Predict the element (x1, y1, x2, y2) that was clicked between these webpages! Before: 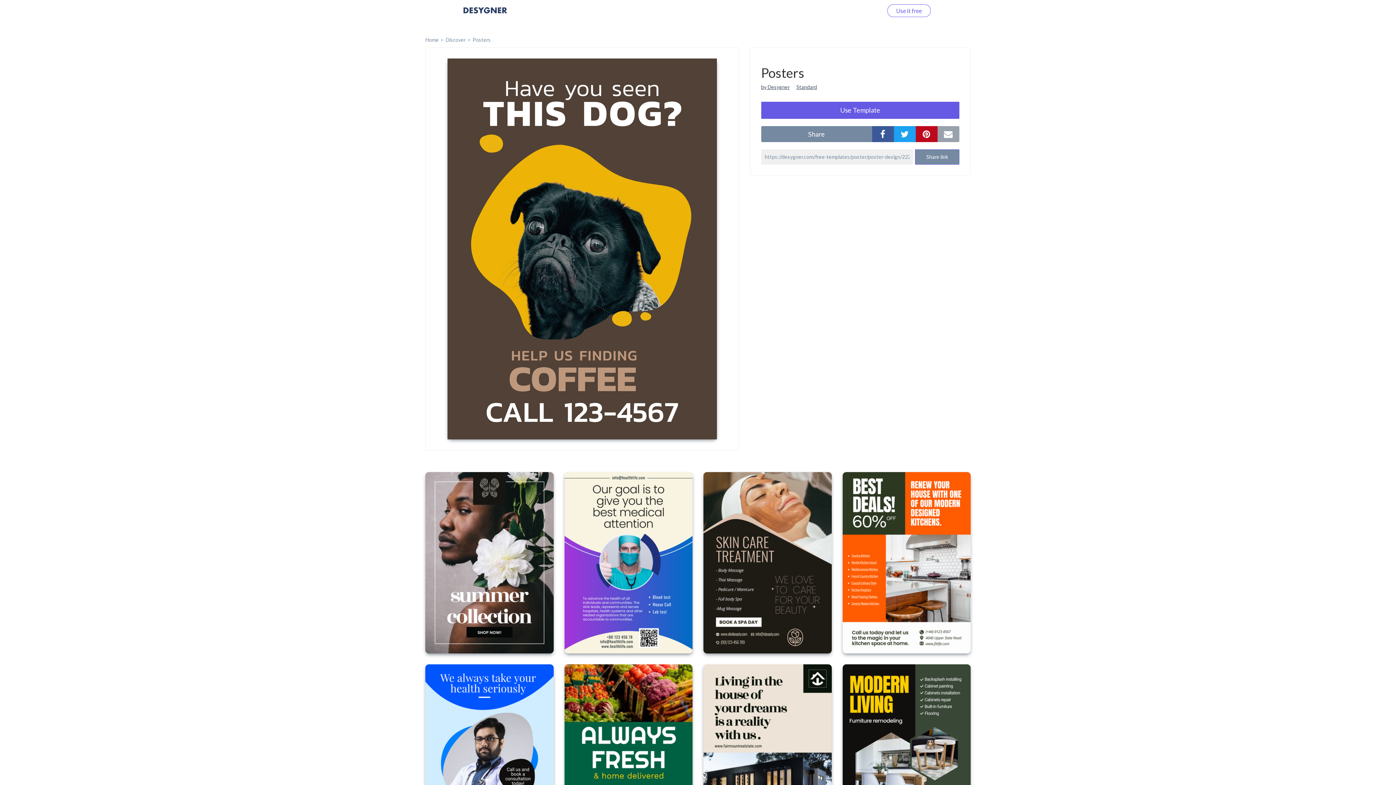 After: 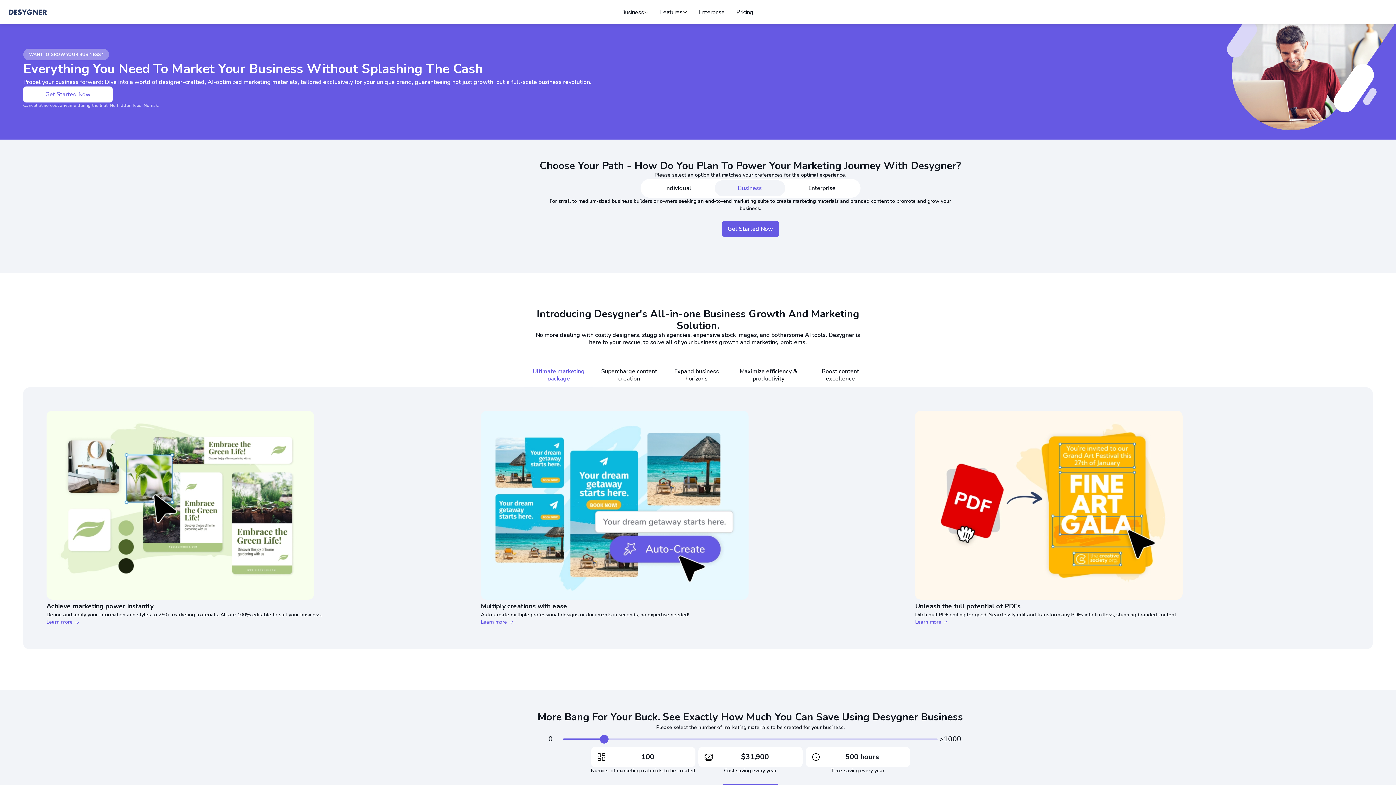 Action: bbox: (458, 0, 512, 30)